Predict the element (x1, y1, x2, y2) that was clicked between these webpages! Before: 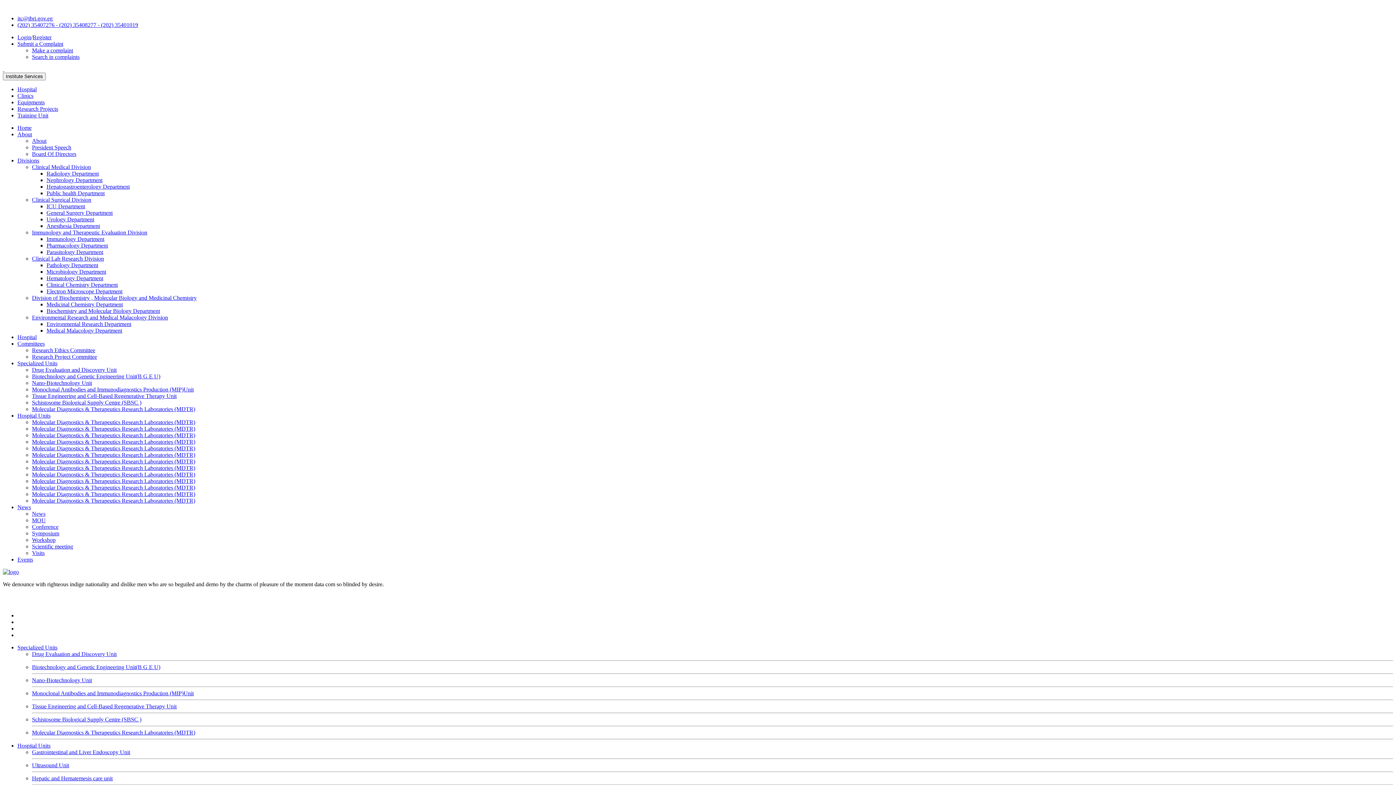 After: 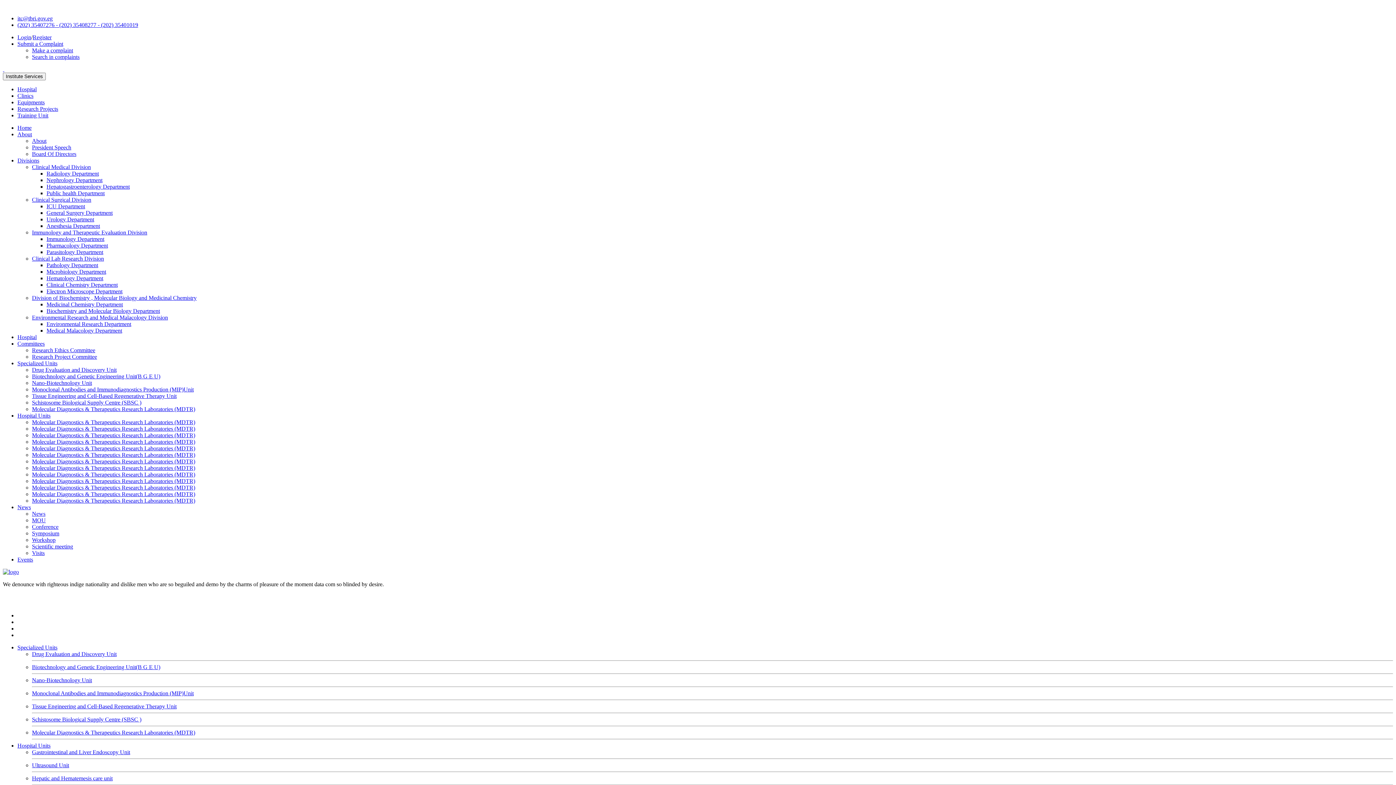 Action: label: Home bbox: (17, 124, 31, 130)